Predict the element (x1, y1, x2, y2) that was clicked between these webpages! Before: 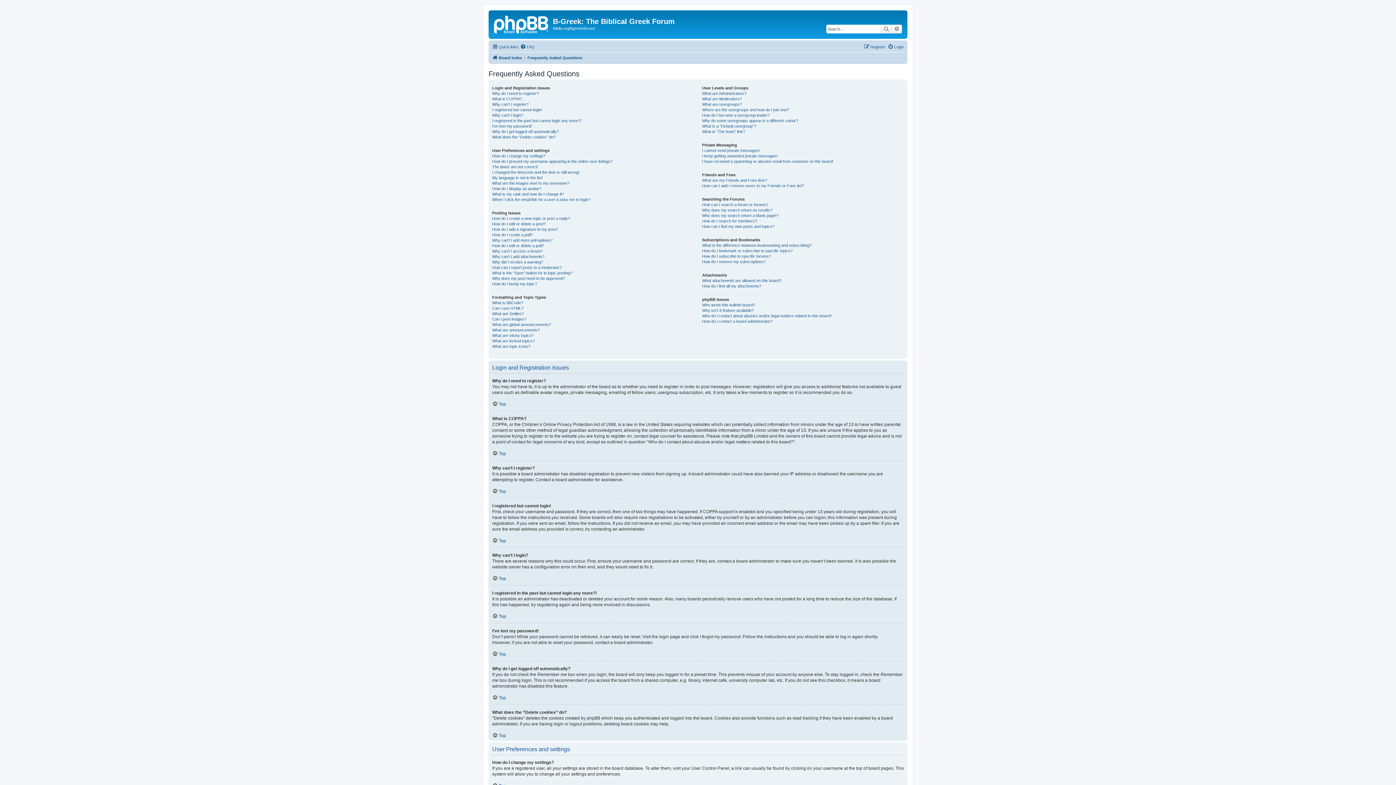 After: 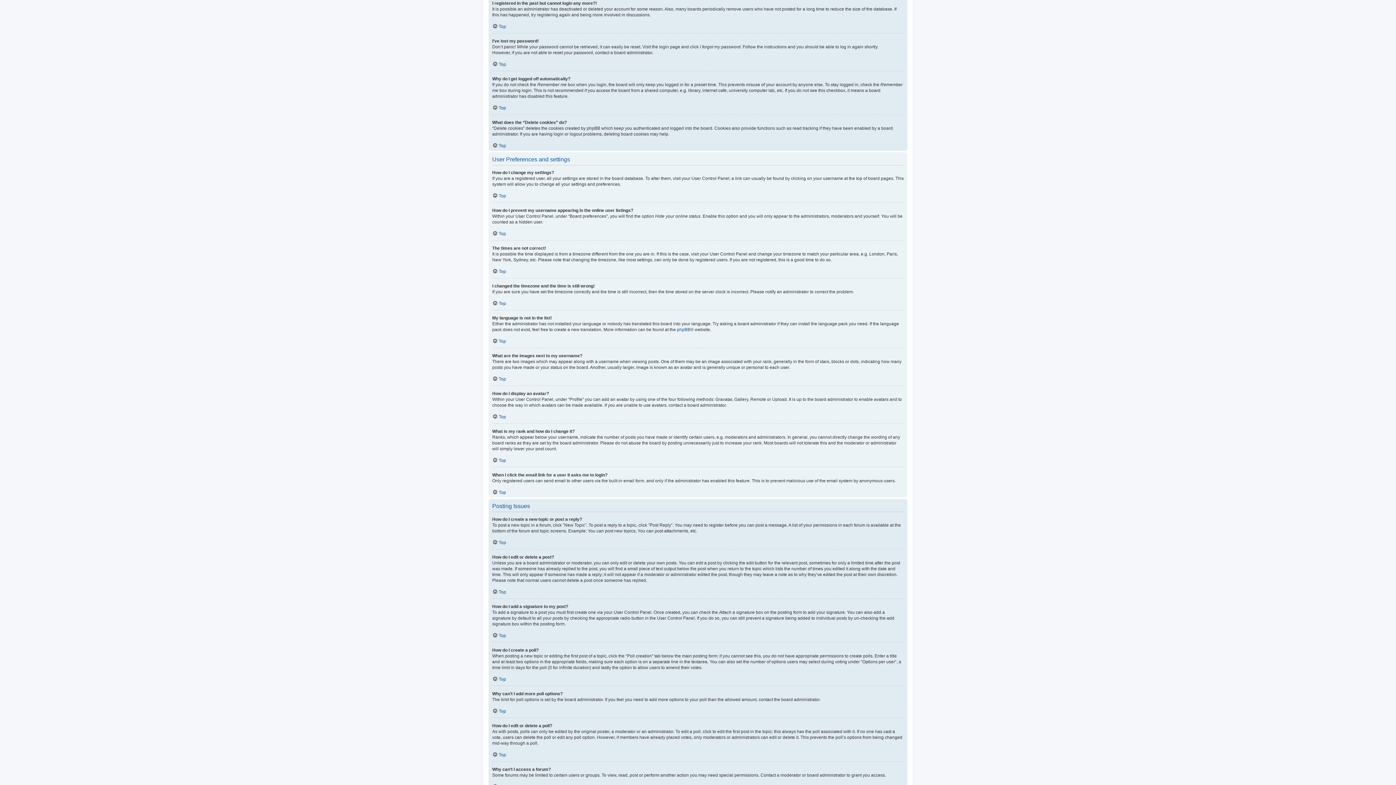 Action: bbox: (492, 118, 581, 123) label: I registered in the past but cannot login any more?!